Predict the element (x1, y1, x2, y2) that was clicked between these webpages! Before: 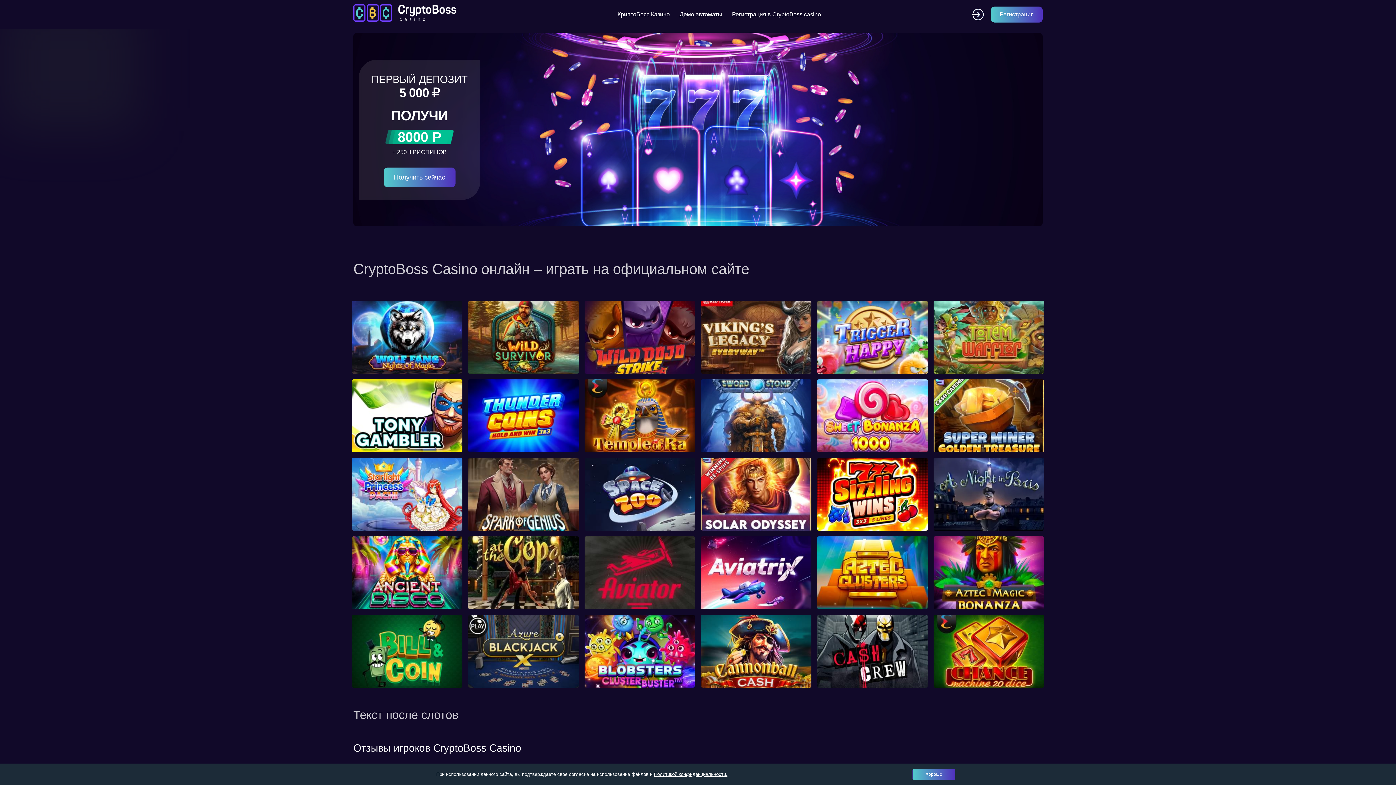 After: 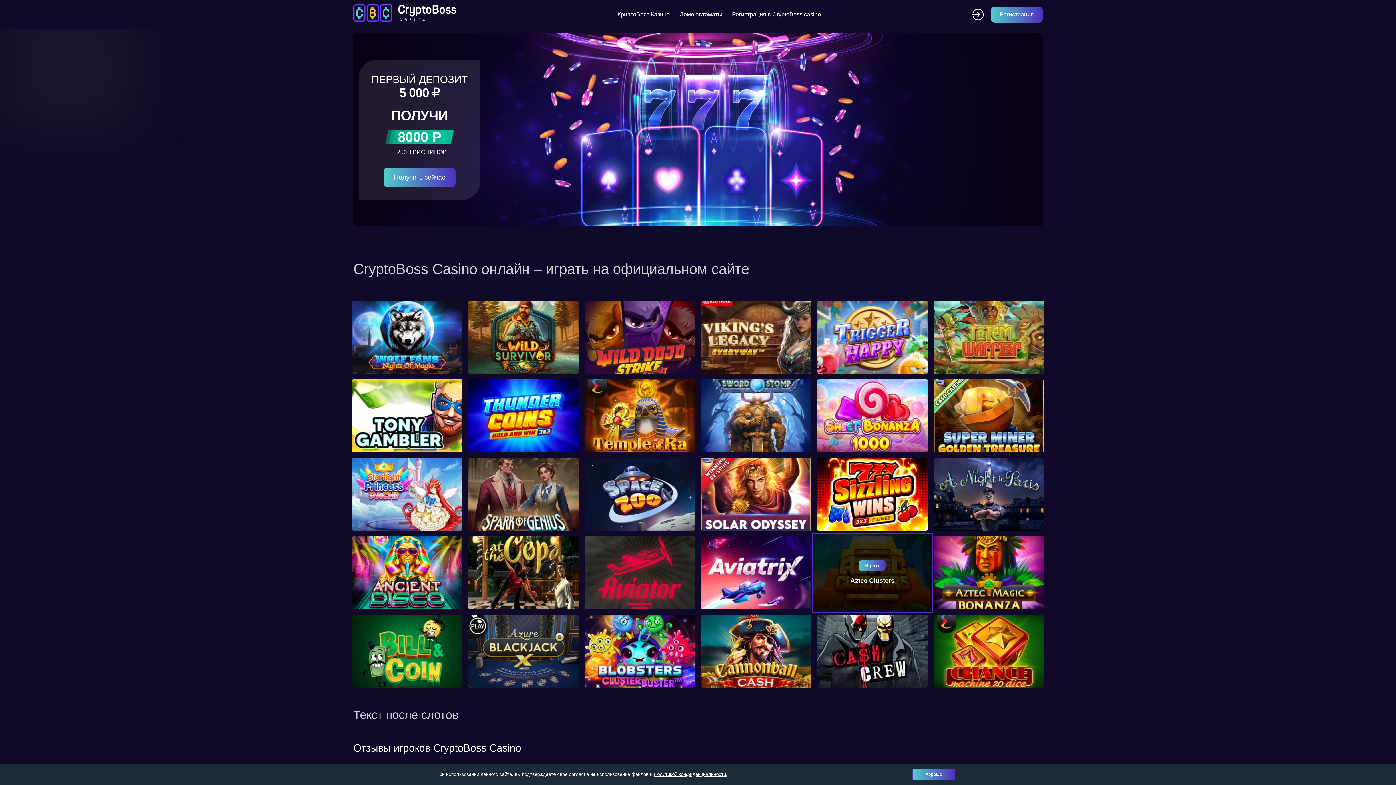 Action: bbox: (817, 536, 927, 609)